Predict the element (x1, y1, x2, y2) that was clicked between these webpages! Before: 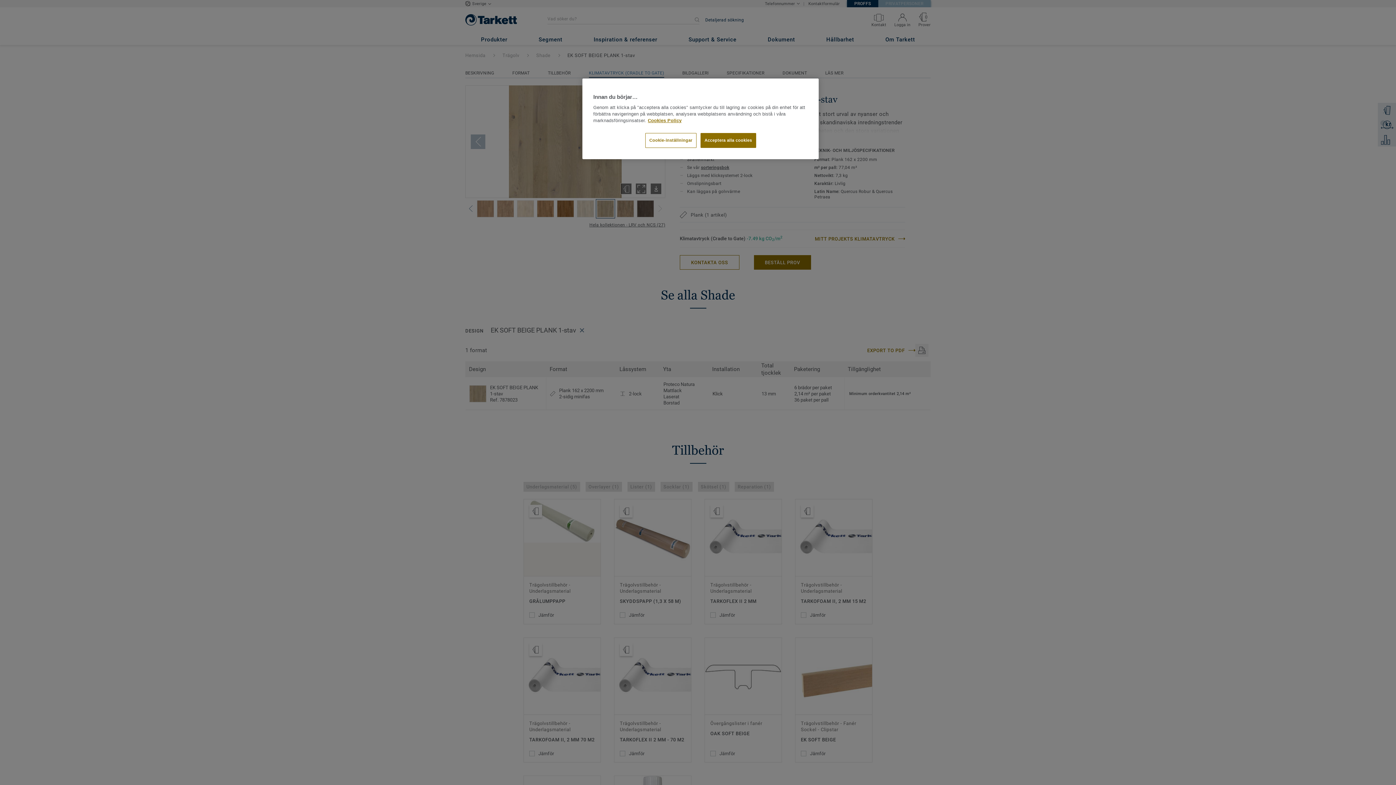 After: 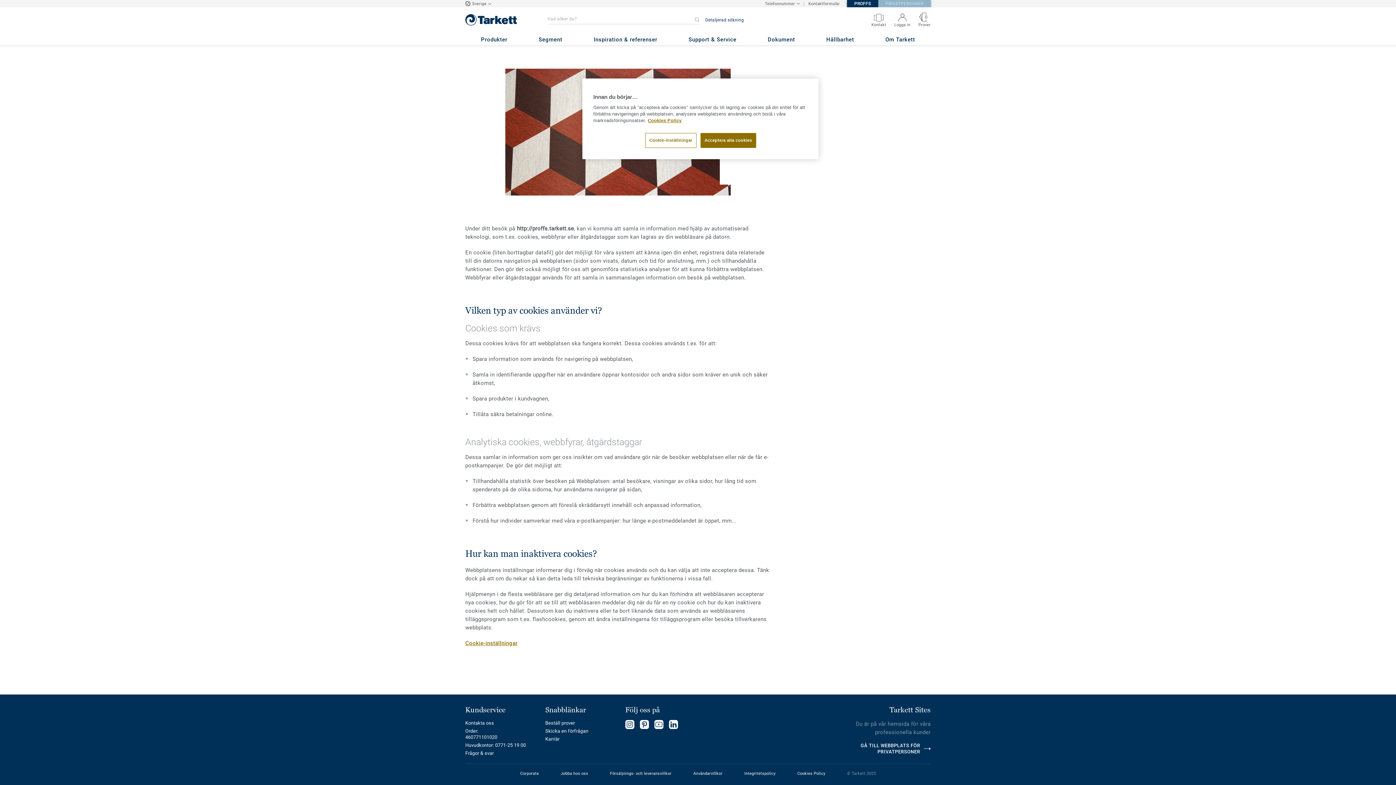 Action: label: Mer information om ditt dataskydd bbox: (648, 118, 681, 123)